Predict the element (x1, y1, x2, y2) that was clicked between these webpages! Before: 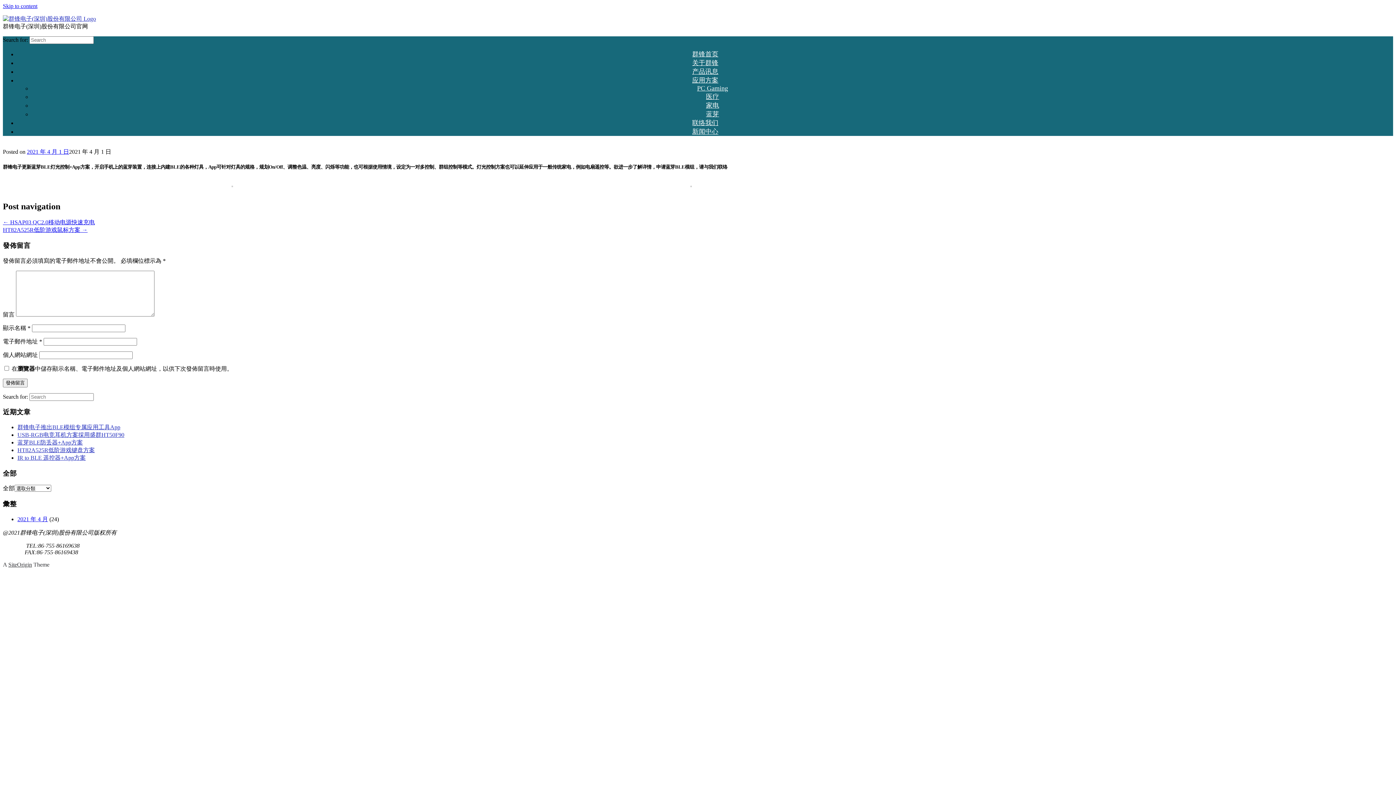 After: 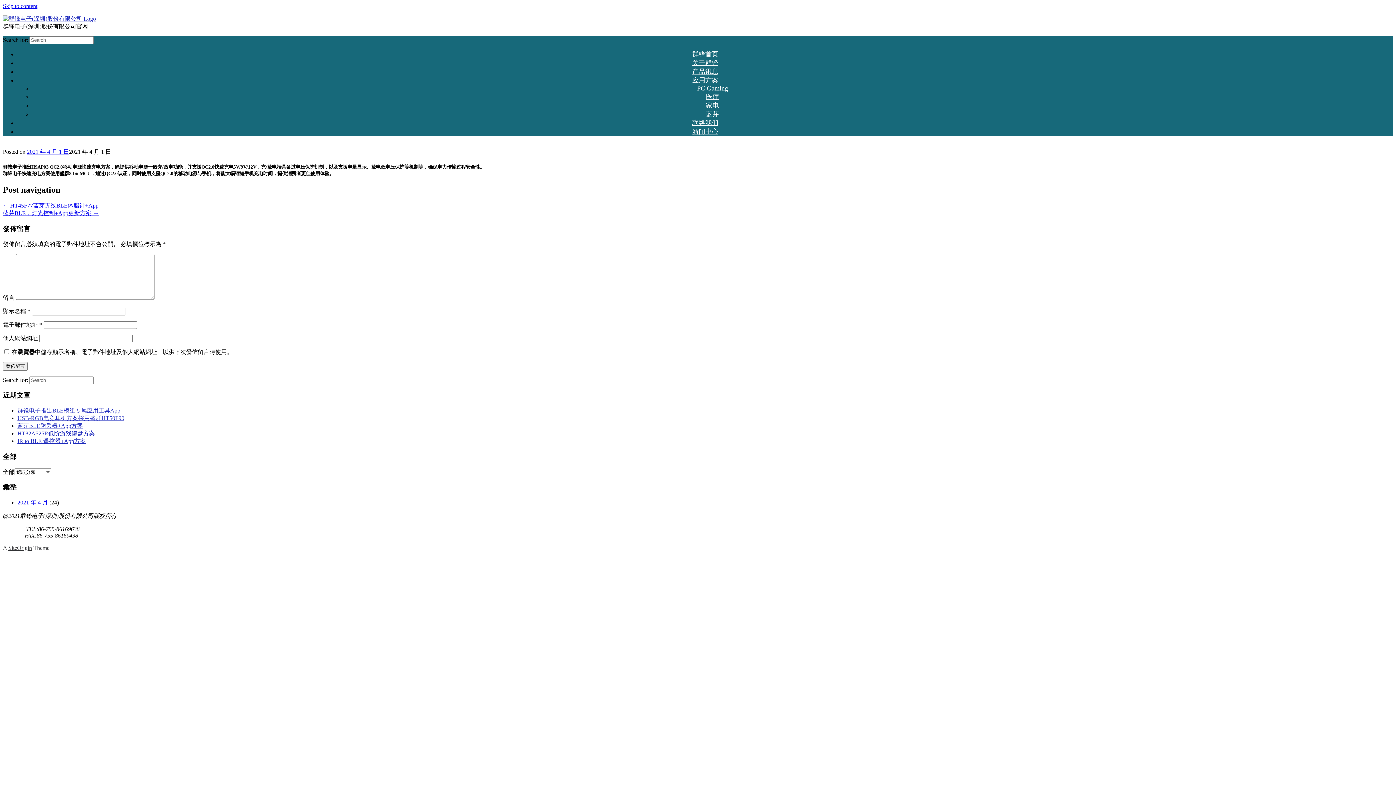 Action: bbox: (2, 219, 94, 225) label: ← HSAP03 QC2.0移动电源快速充电